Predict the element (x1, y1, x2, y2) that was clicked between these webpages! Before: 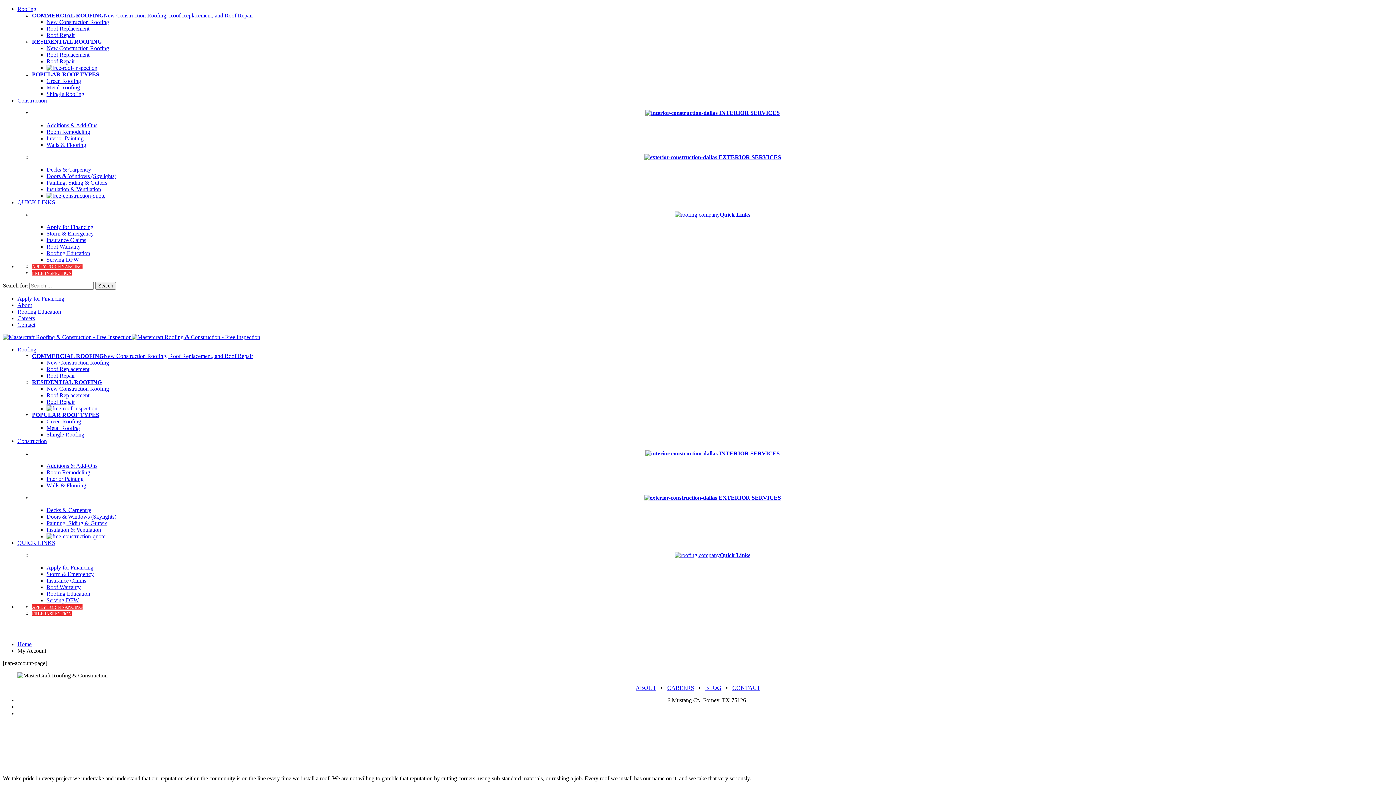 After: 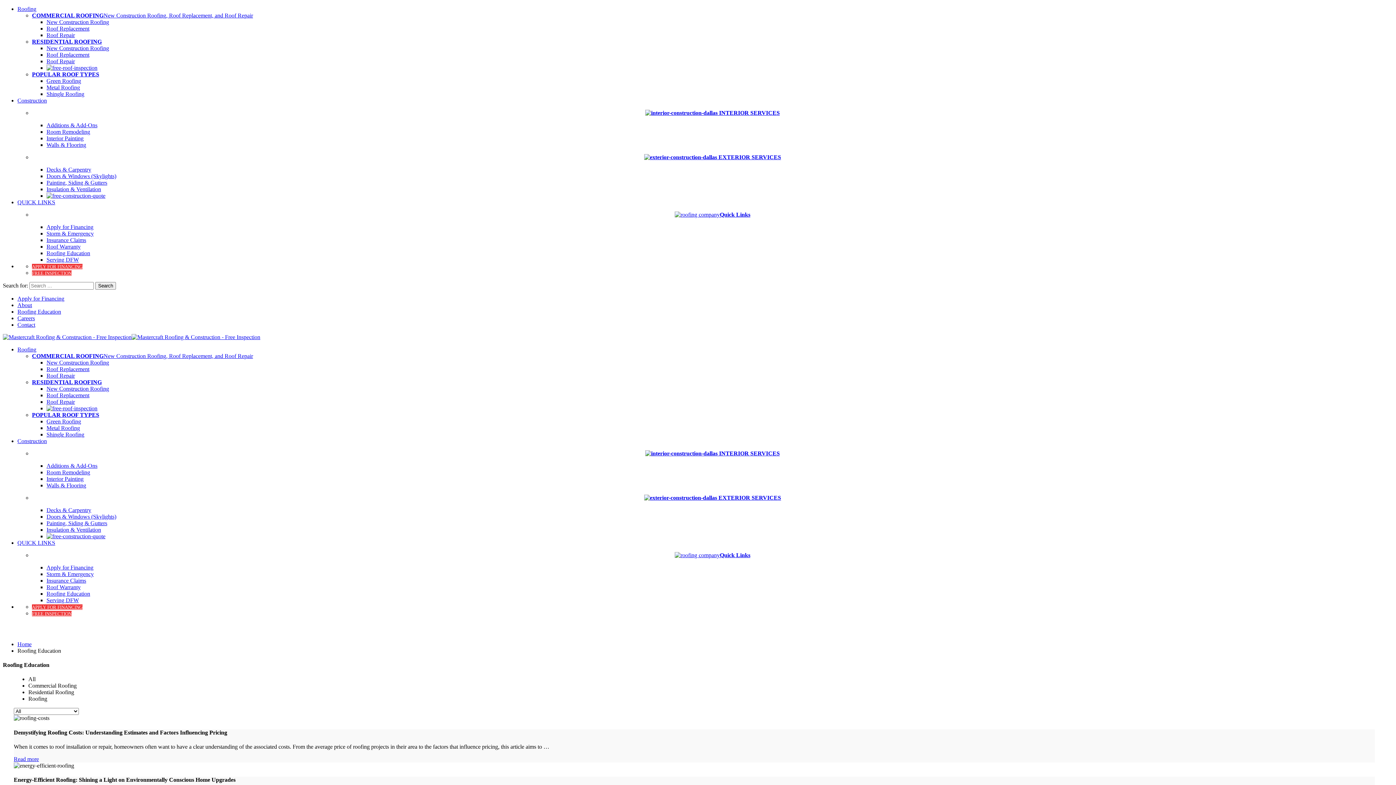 Action: bbox: (705, 685, 721, 691) label: BLOG